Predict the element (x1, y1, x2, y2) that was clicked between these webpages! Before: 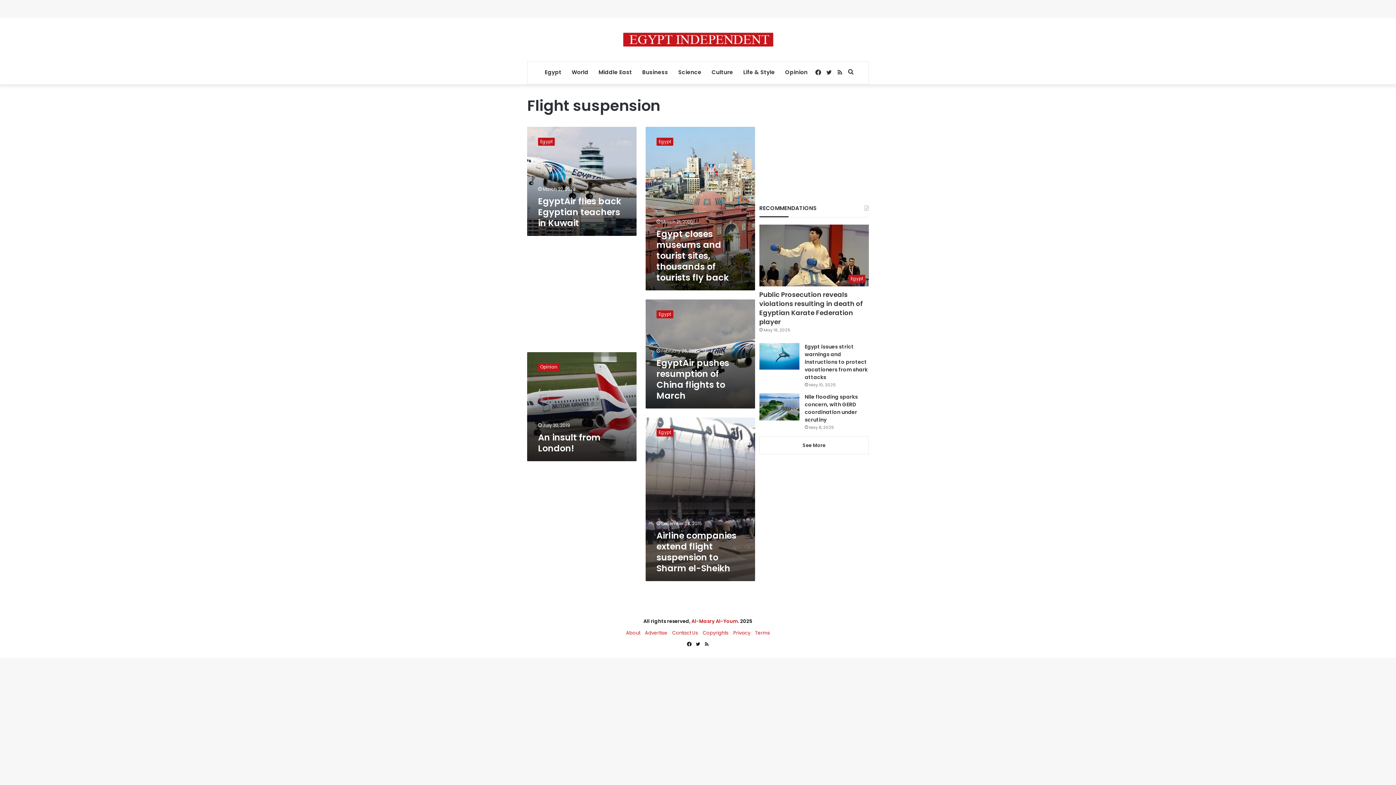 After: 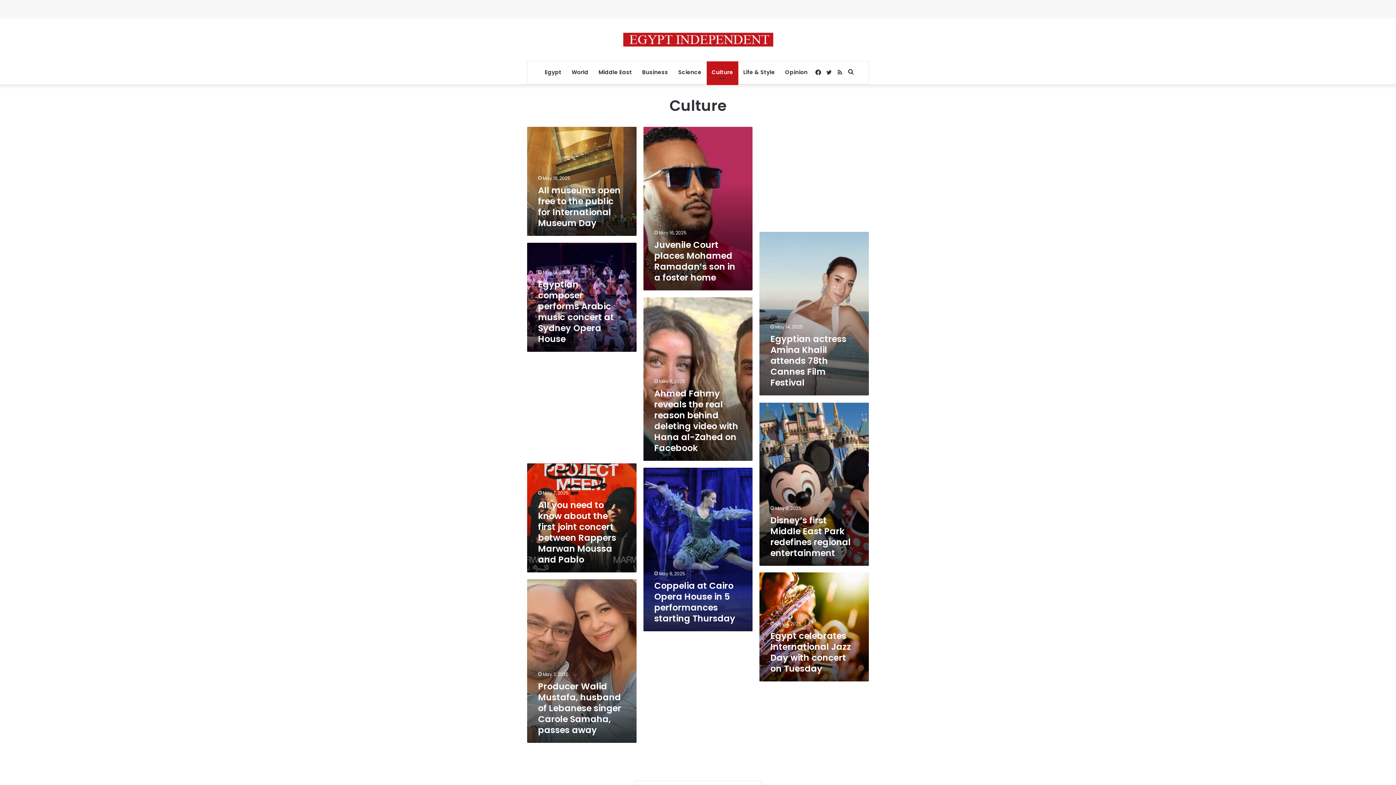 Action: bbox: (706, 61, 738, 83) label: Culture